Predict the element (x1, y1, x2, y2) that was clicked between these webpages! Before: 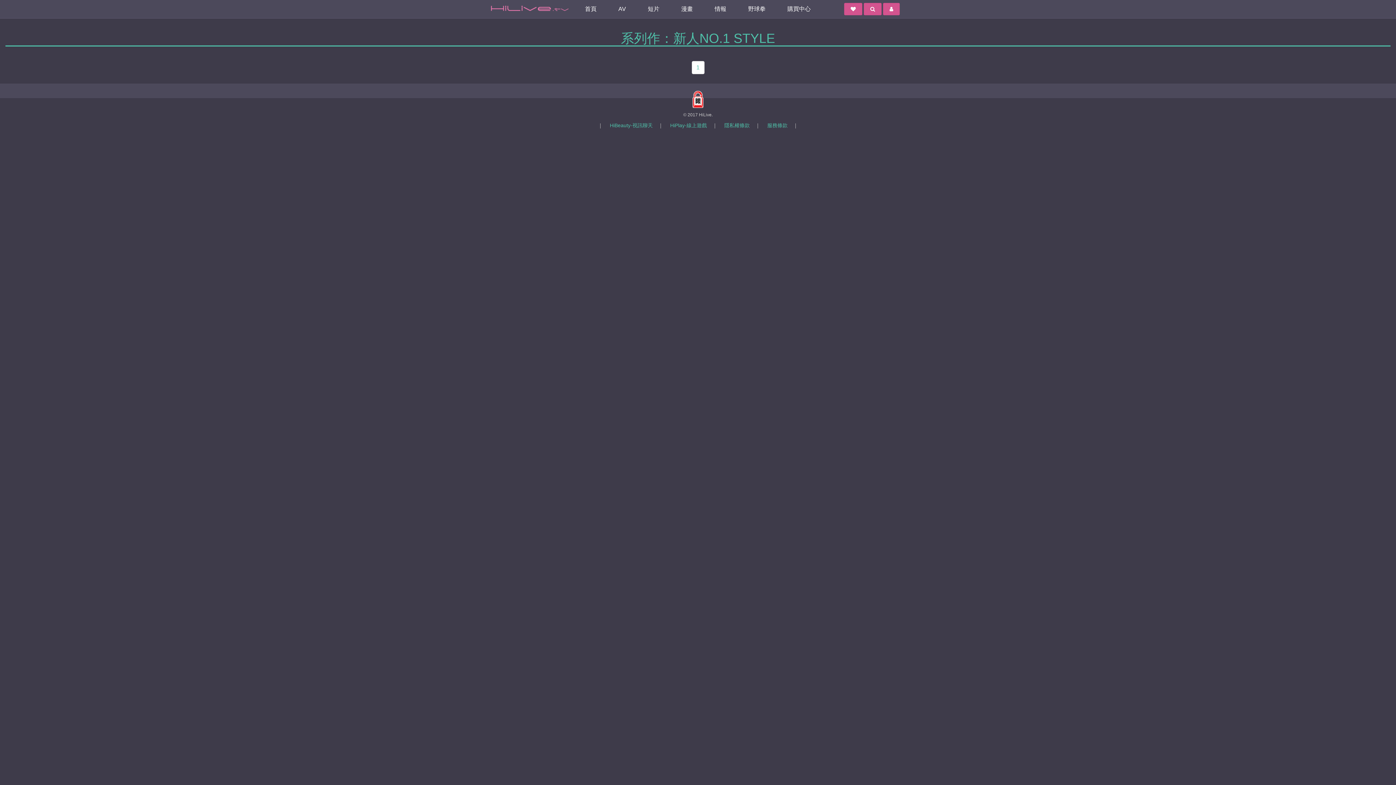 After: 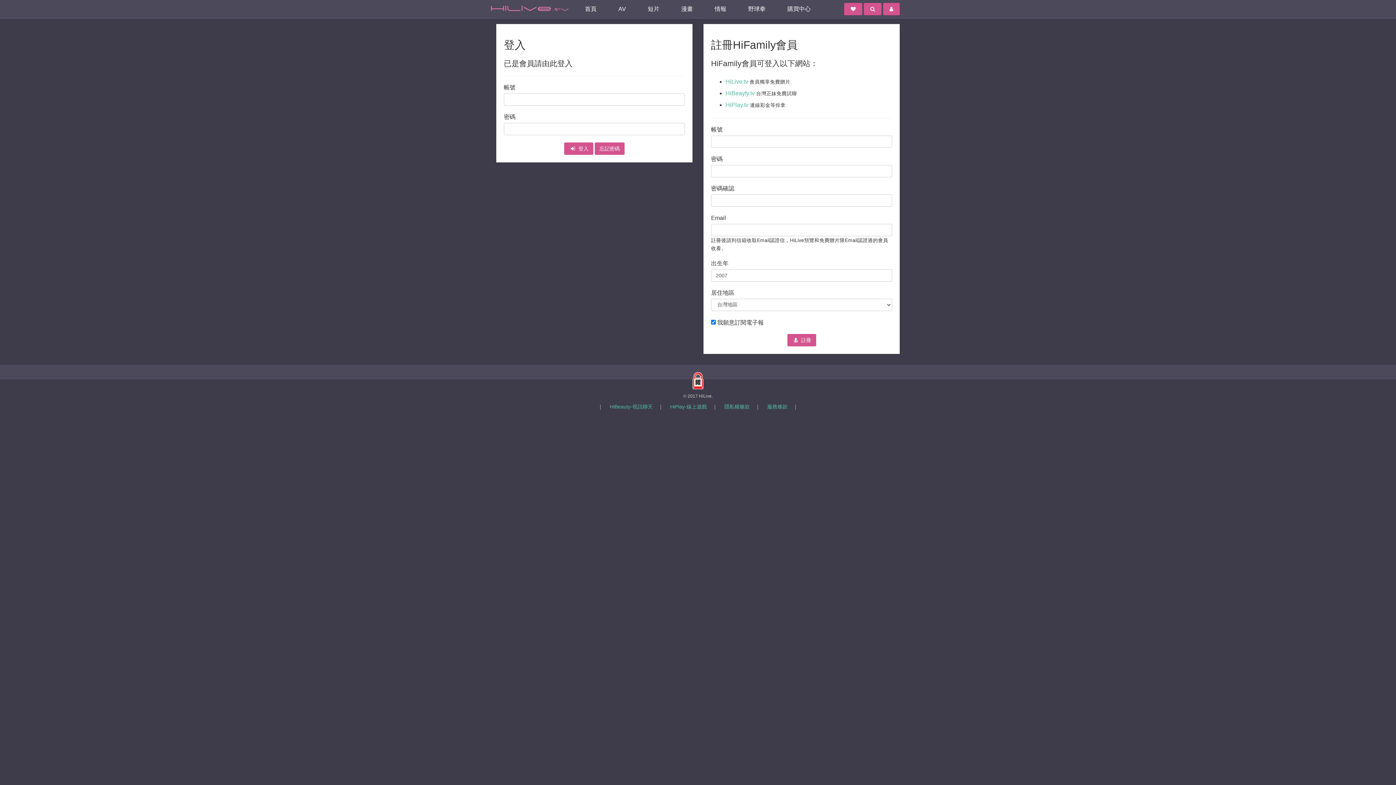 Action: label: Toggle search bbox: (844, 2, 862, 15)